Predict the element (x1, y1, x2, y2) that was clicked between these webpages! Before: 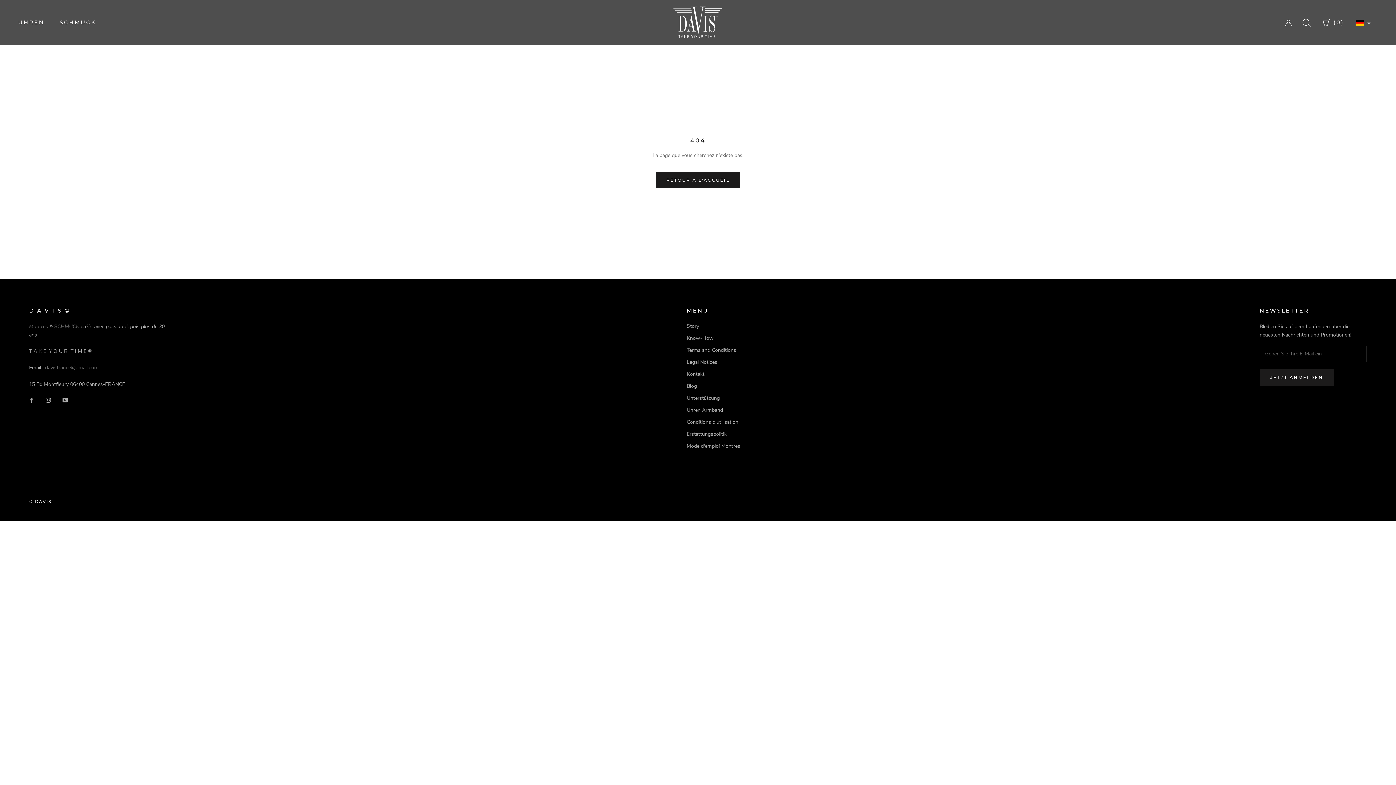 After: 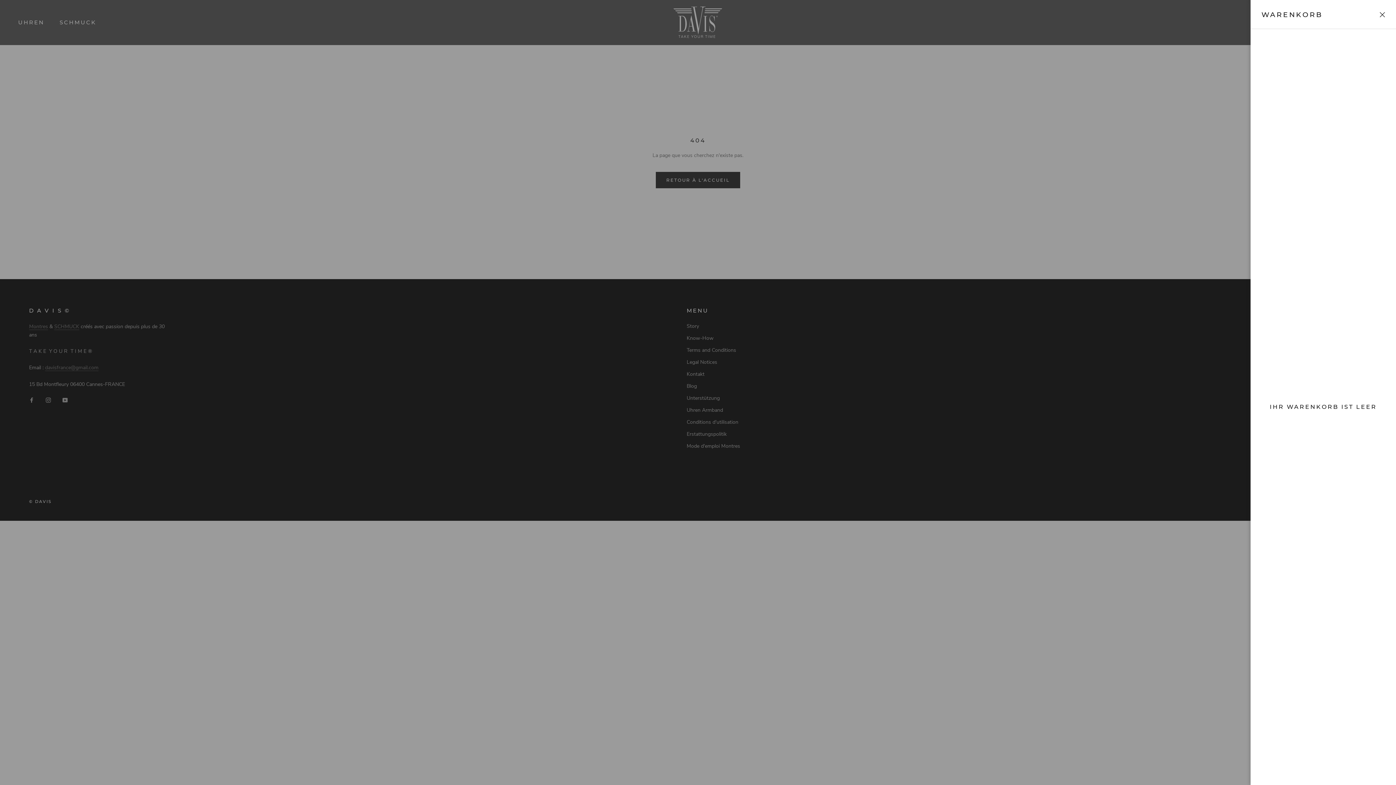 Action: bbox: (1322, 18, 1344, 25) label: Korb öffnen